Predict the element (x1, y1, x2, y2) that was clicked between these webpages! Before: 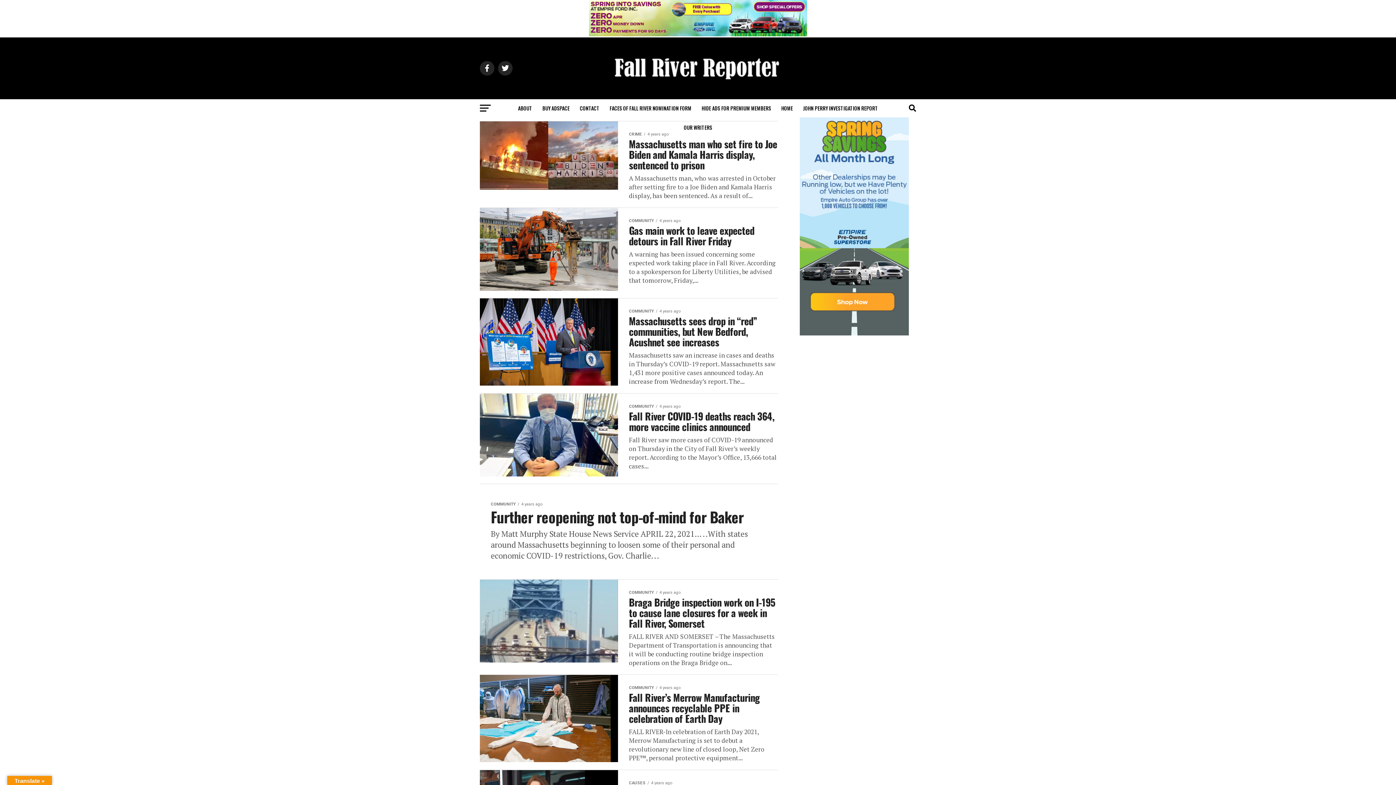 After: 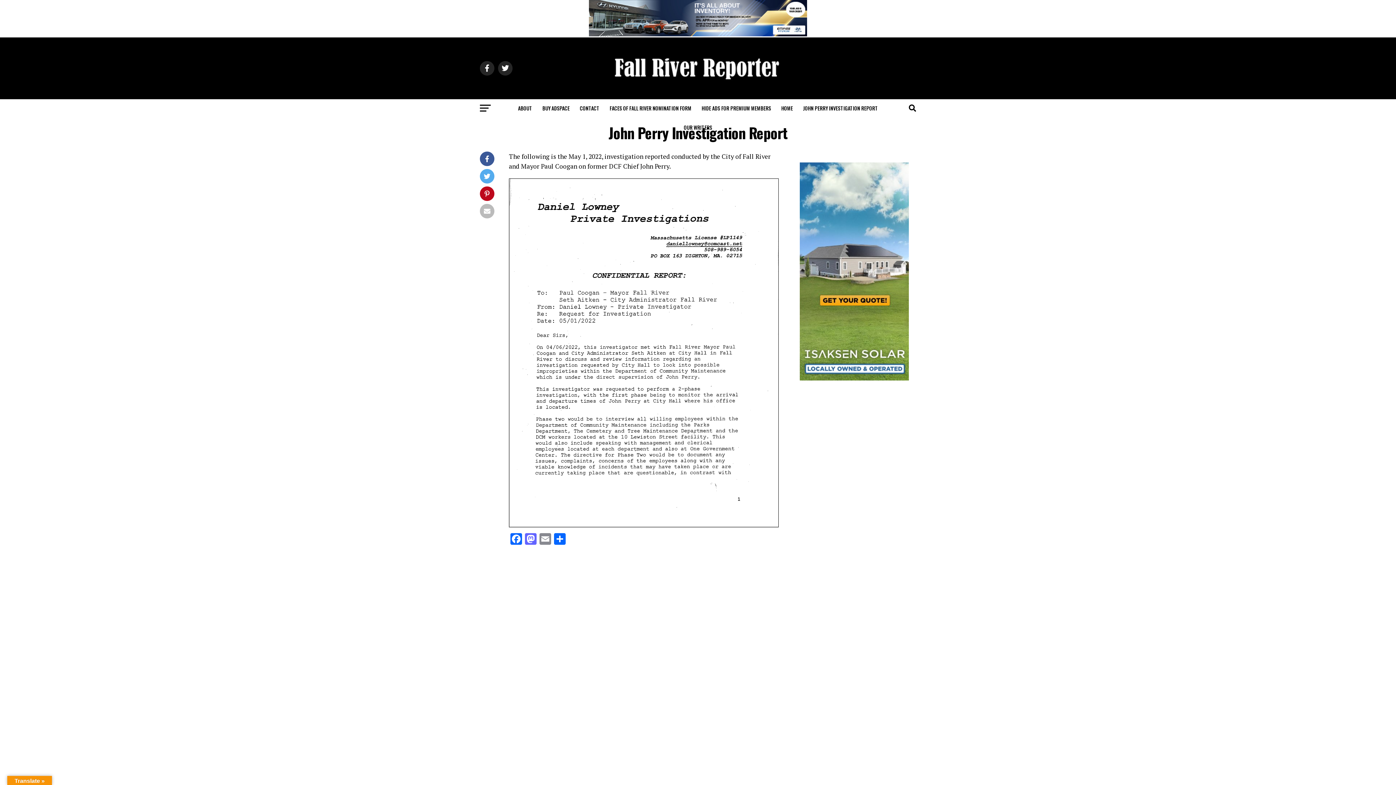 Action: bbox: (798, 99, 882, 117) label: JOHN PERRY INVESTIGATION REPORT